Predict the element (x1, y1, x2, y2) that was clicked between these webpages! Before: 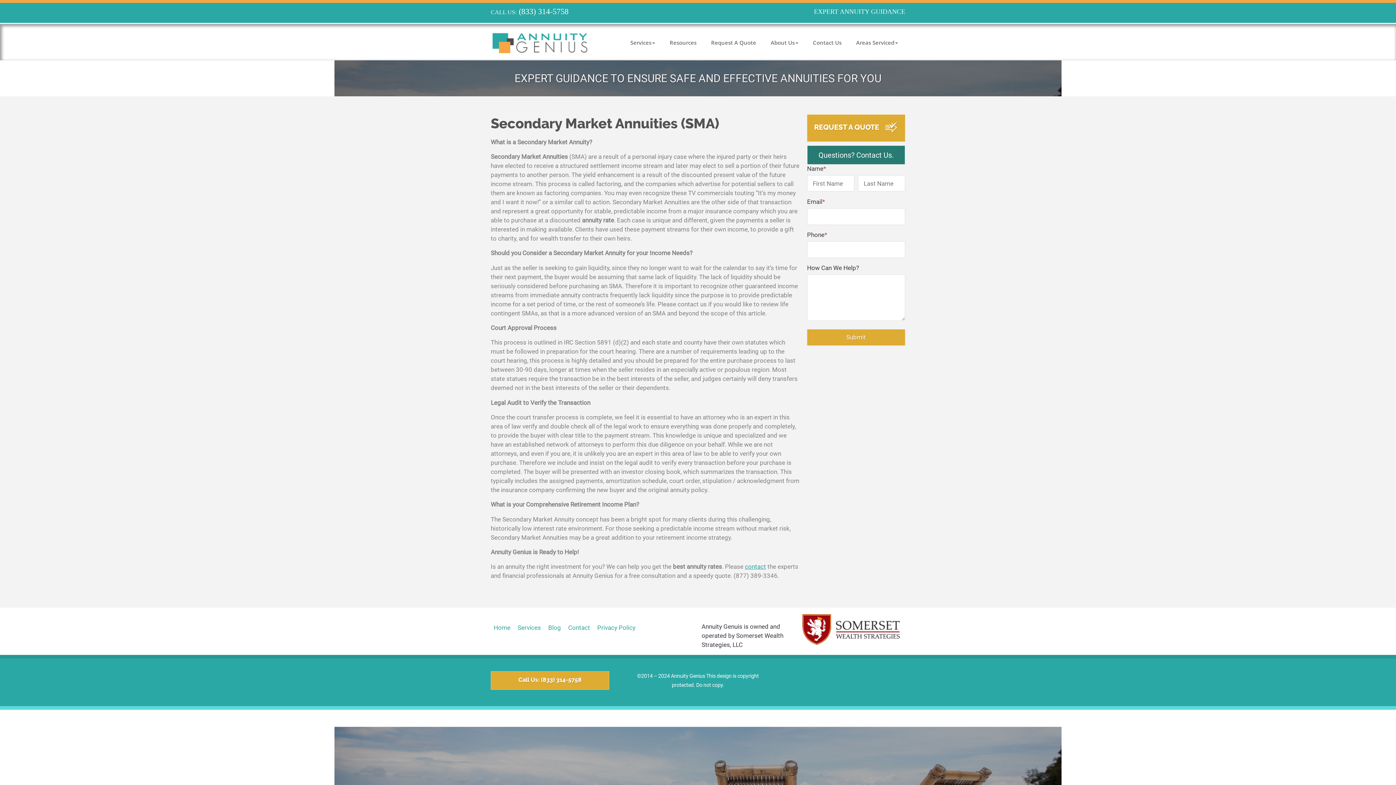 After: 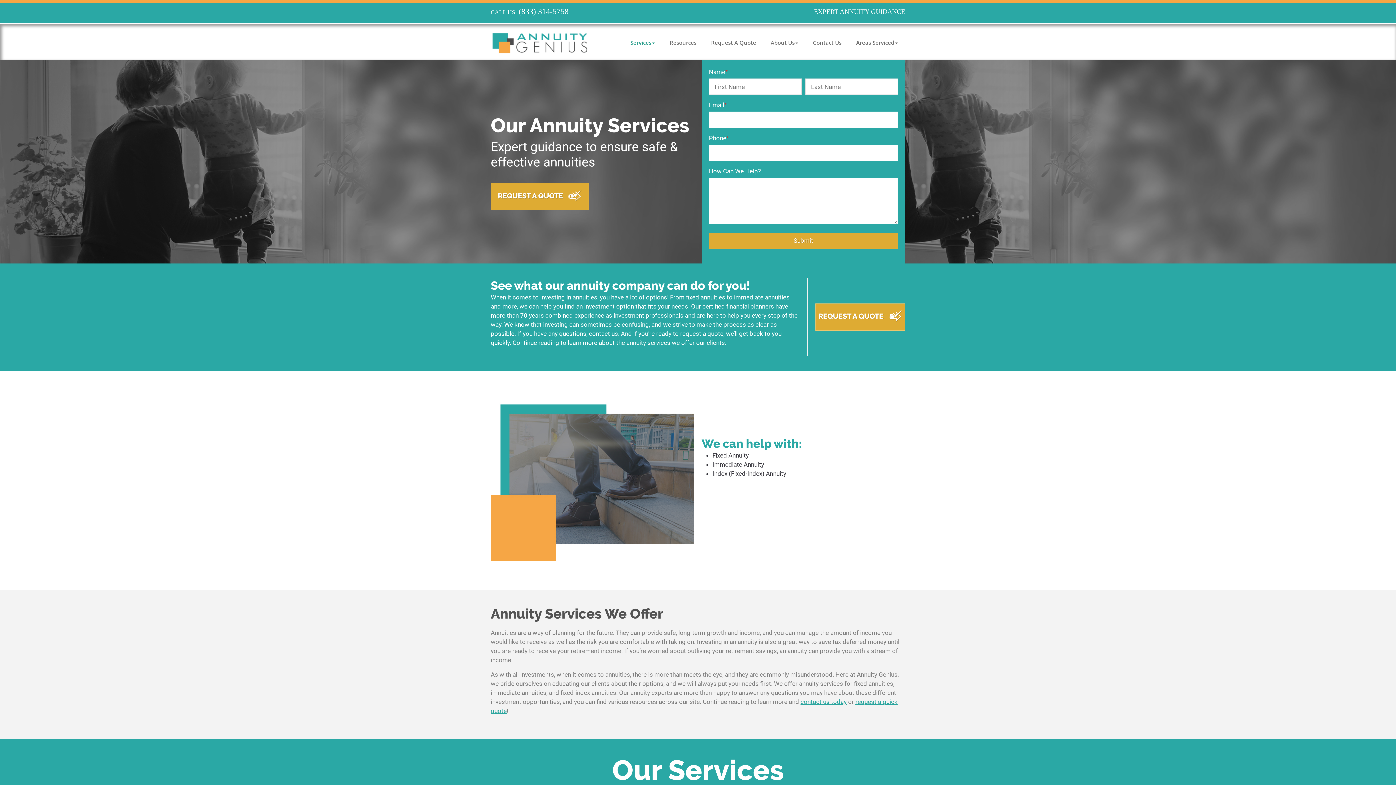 Action: label: Services bbox: (514, 622, 544, 633)